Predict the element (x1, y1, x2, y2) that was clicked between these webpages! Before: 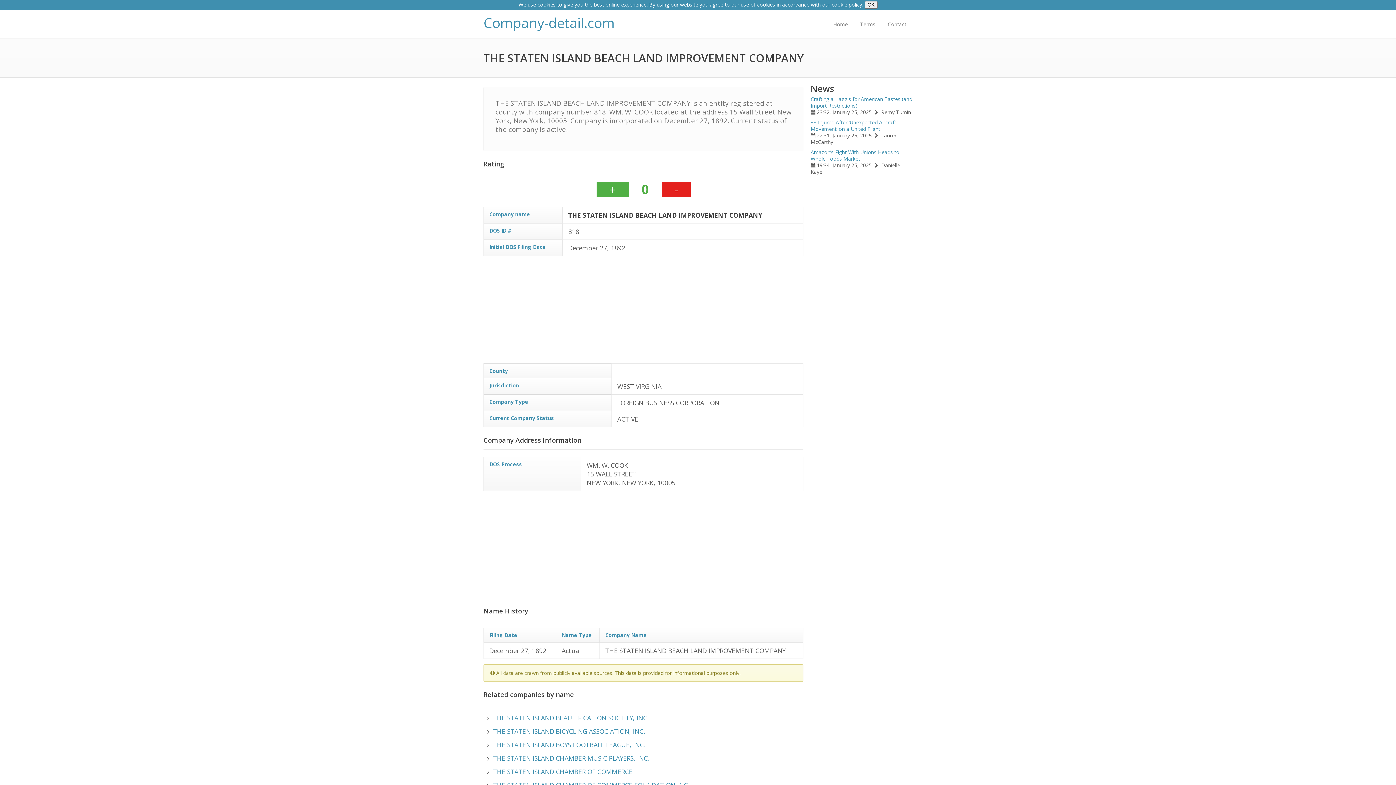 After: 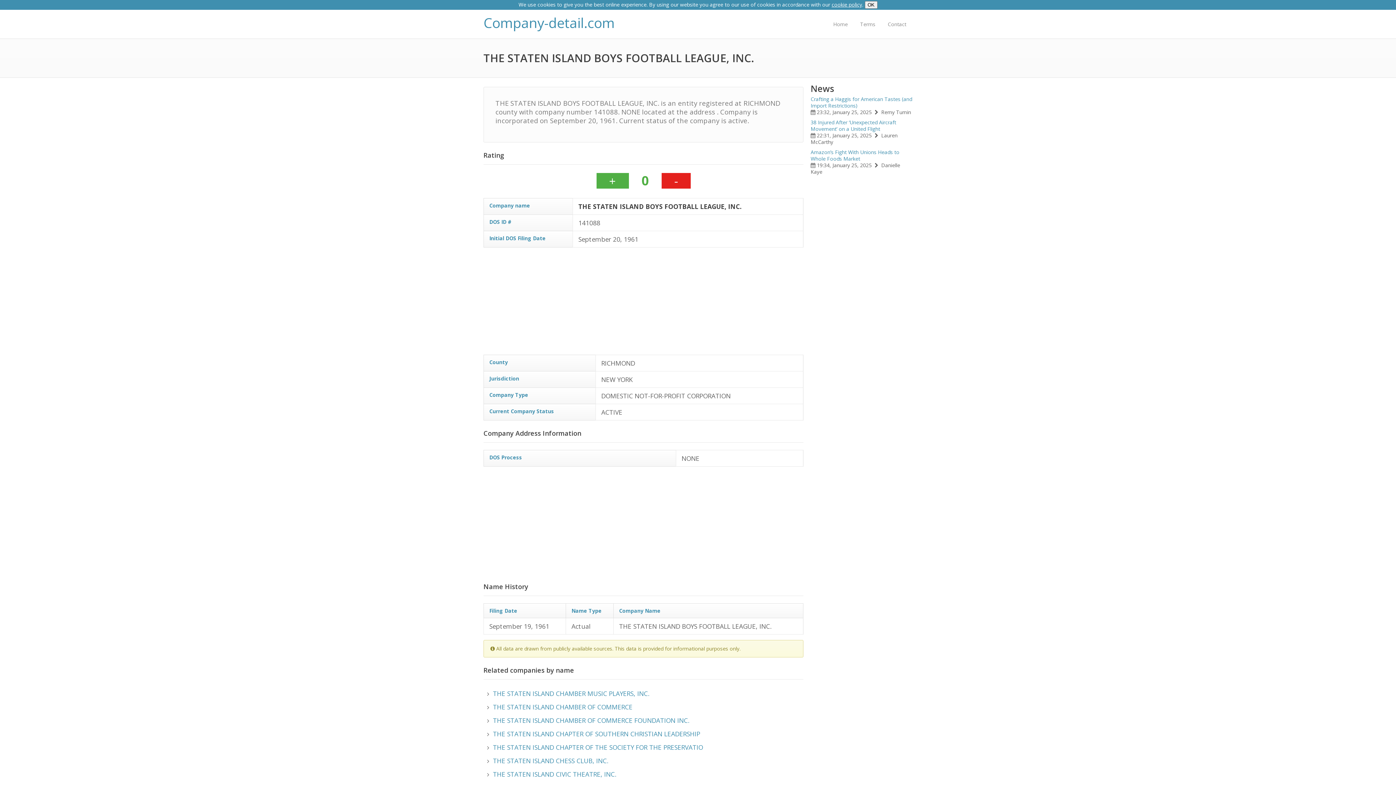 Action: label: THE STATEN ISLAND BOYS FOOTBALL LEAGUE, INC. bbox: (483, 738, 803, 752)